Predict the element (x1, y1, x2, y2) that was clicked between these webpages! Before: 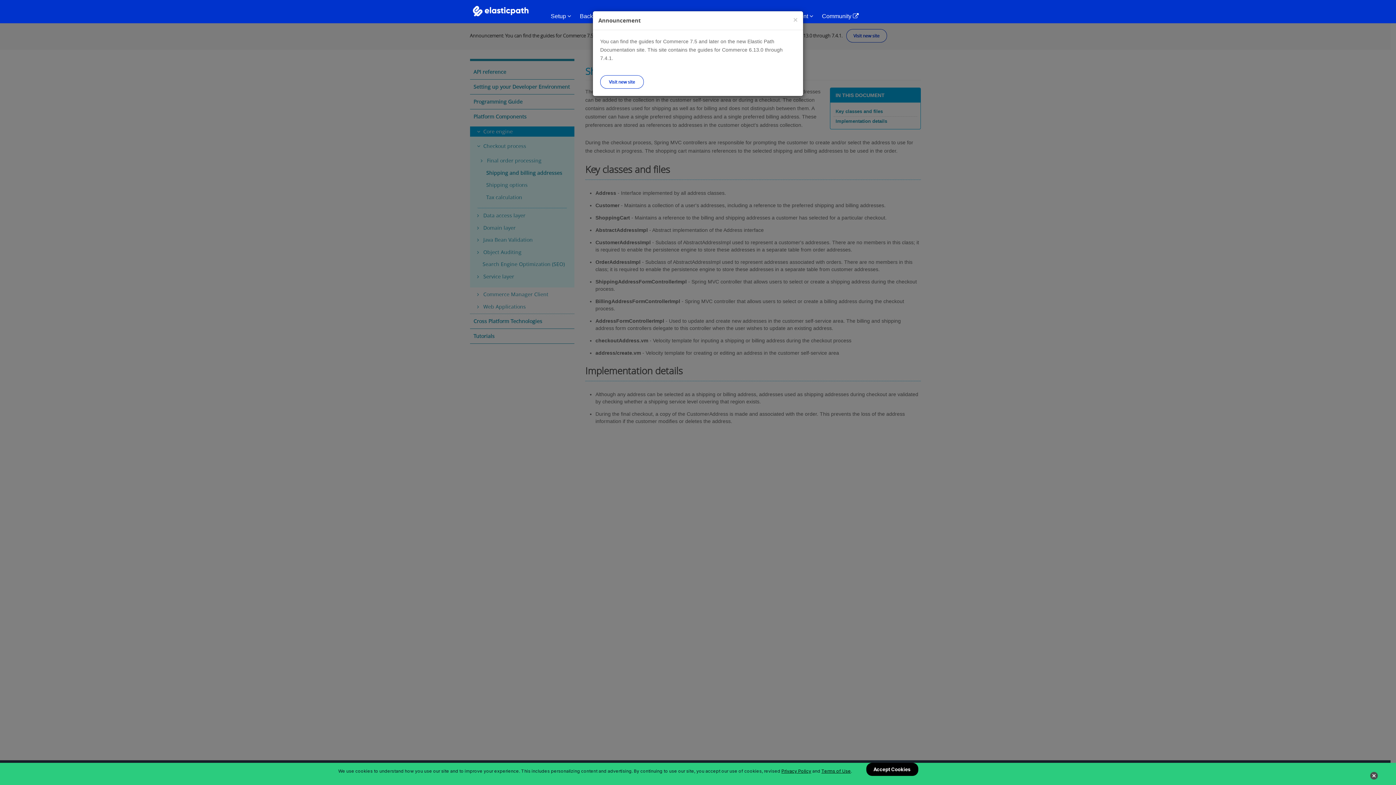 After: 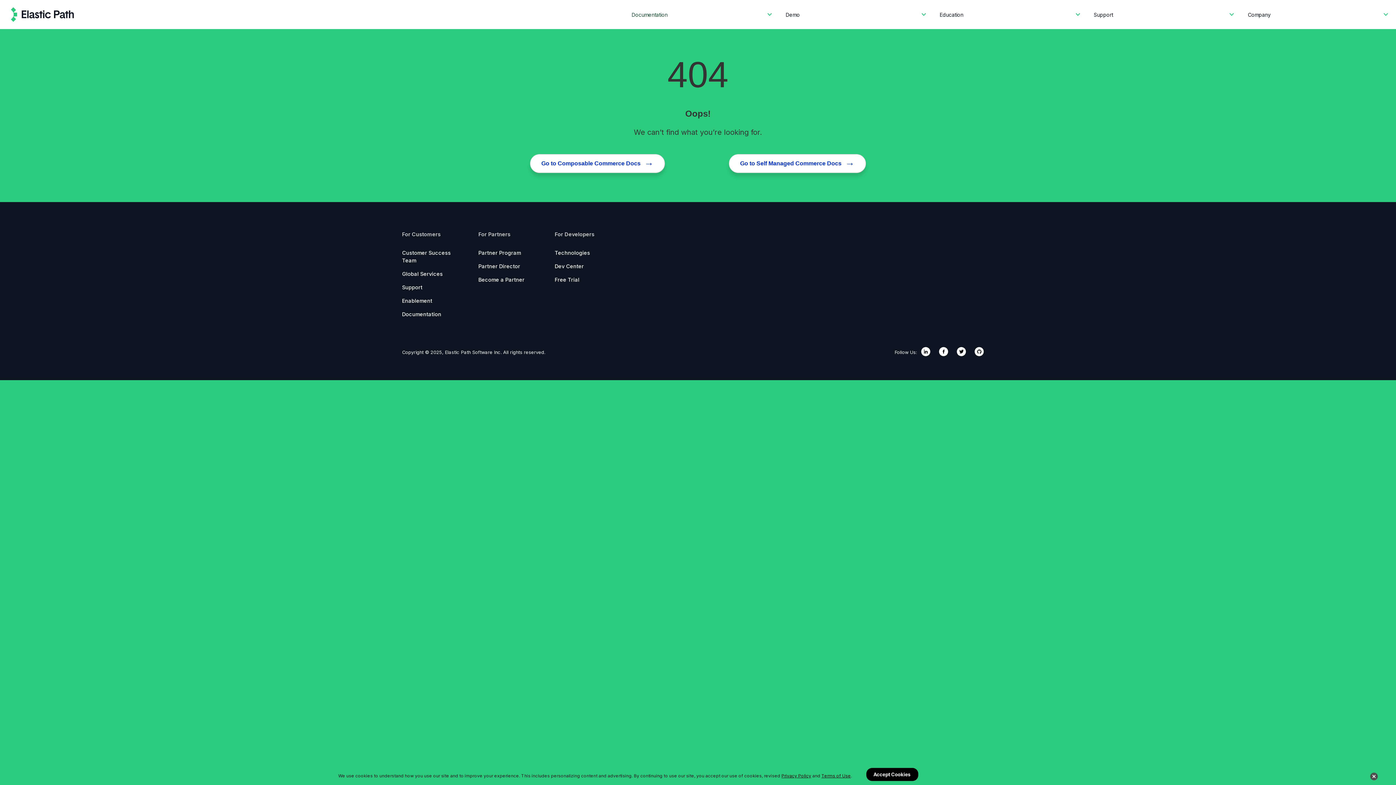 Action: bbox: (821, 768, 851, 774) label: Terms of Use